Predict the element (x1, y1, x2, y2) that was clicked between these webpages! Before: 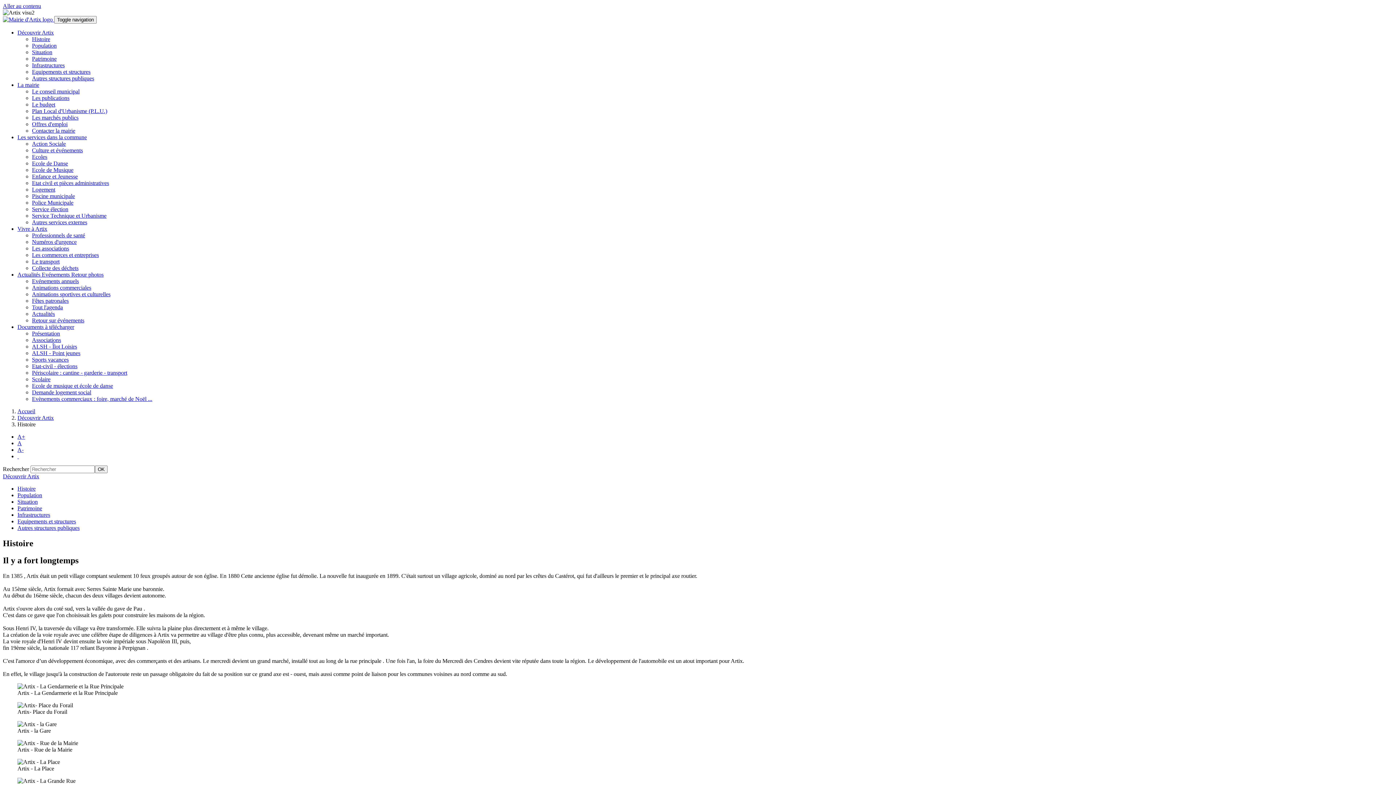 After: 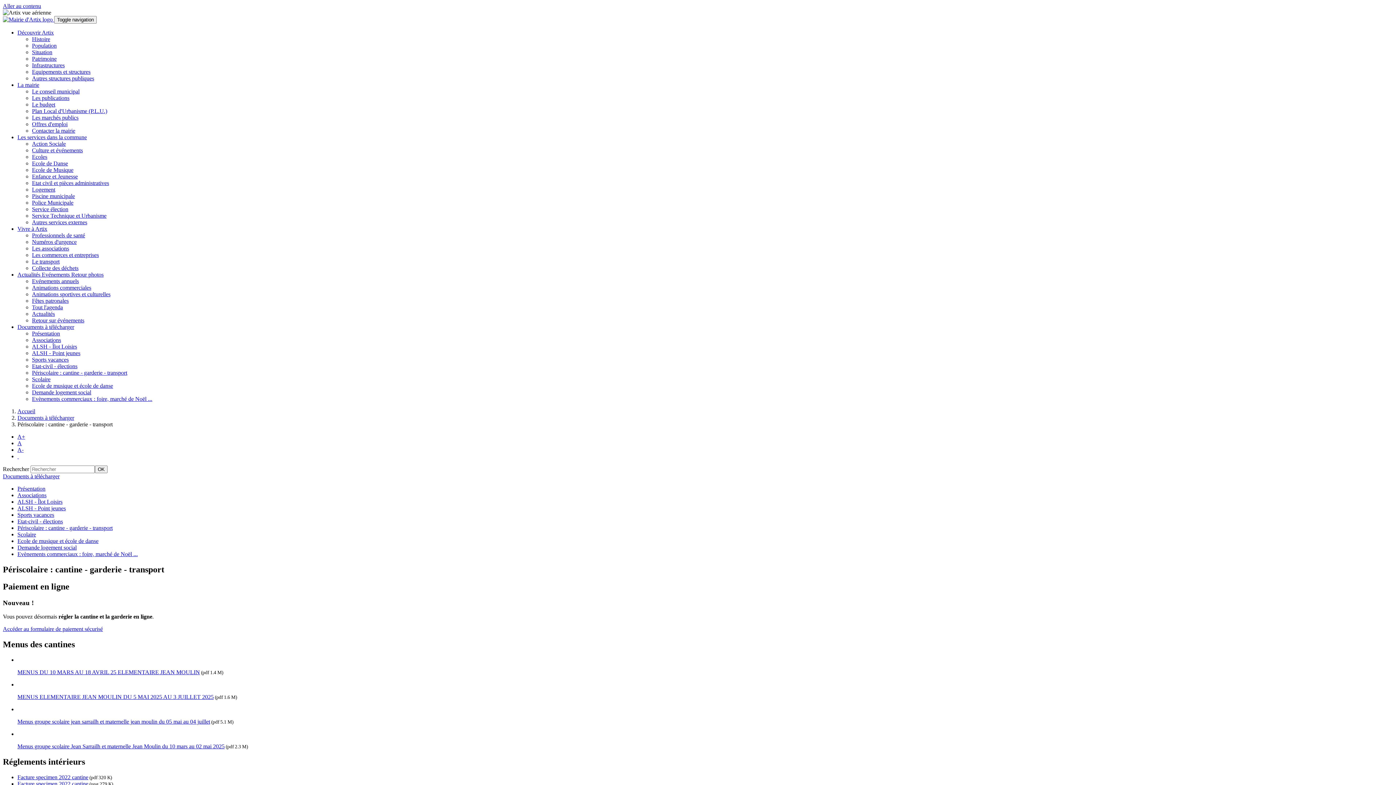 Action: bbox: (32, 369, 127, 376) label: Périscolaire : cantine - garderie - transport